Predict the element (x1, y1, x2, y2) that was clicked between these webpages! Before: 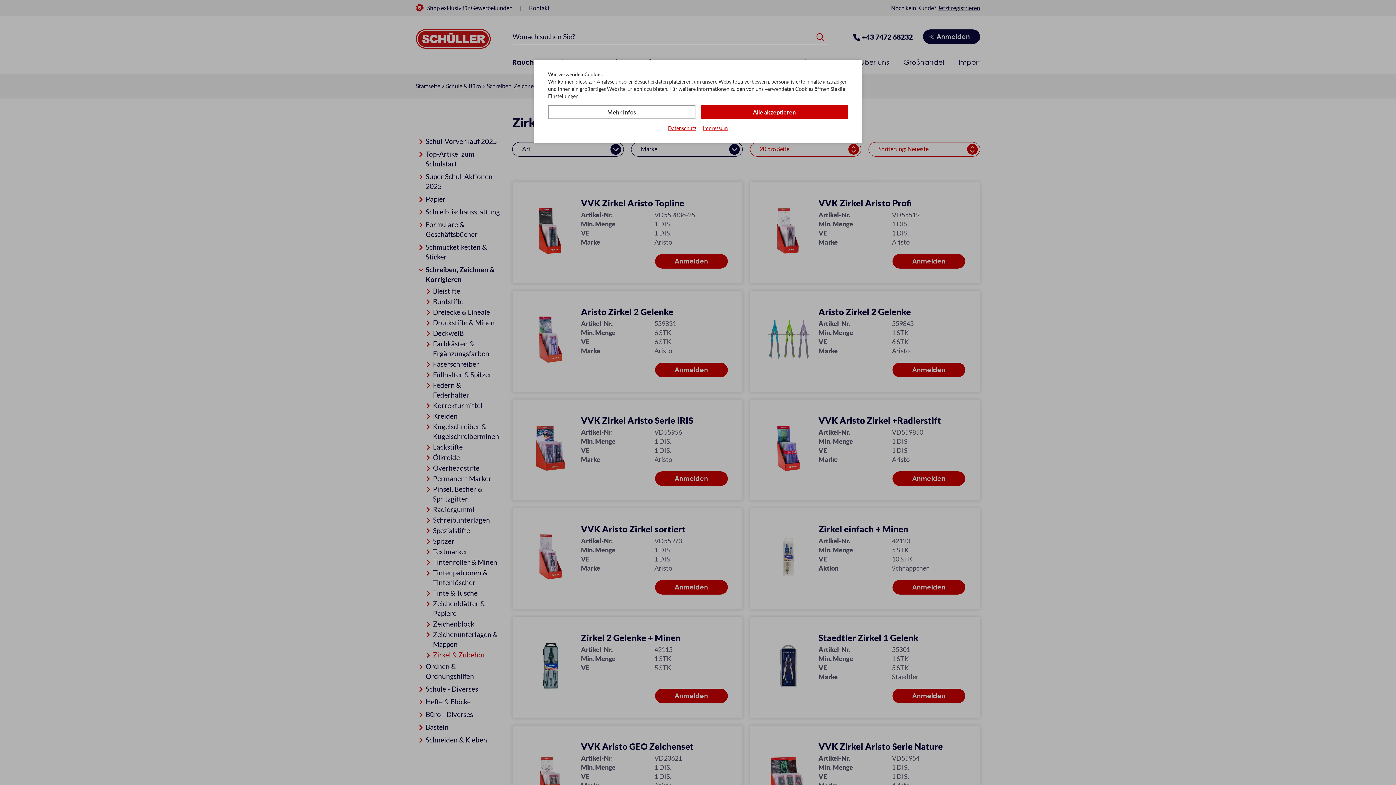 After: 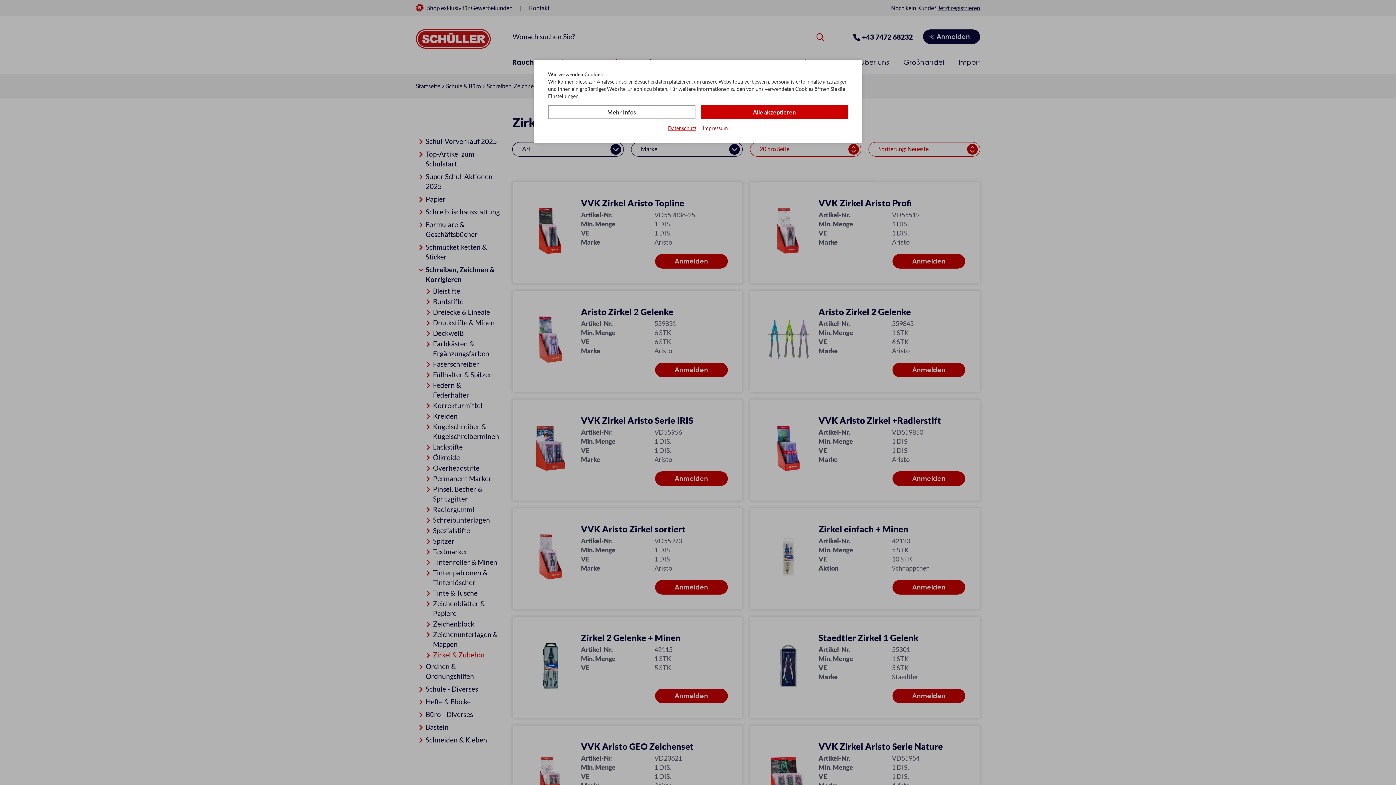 Action: bbox: (703, 124, 728, 132) label: Impressum